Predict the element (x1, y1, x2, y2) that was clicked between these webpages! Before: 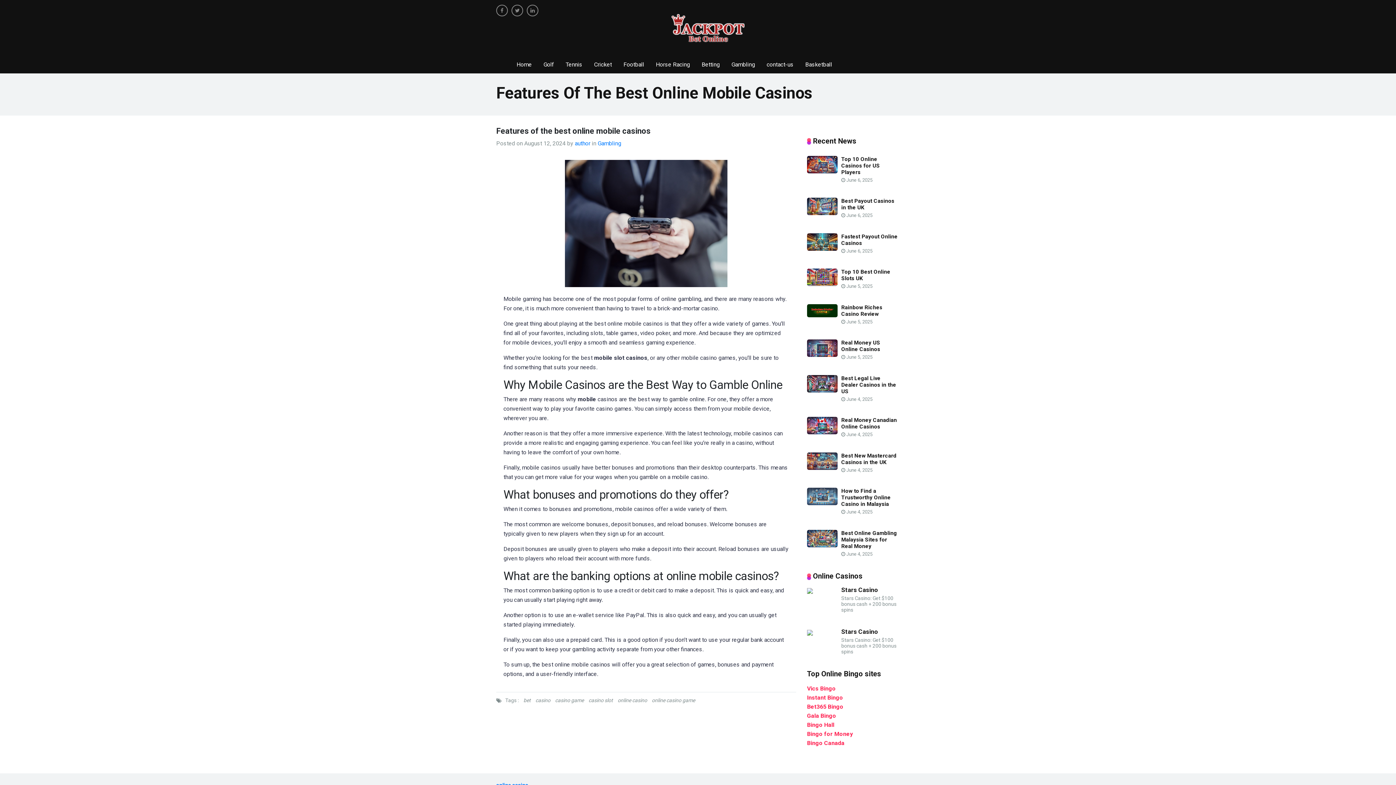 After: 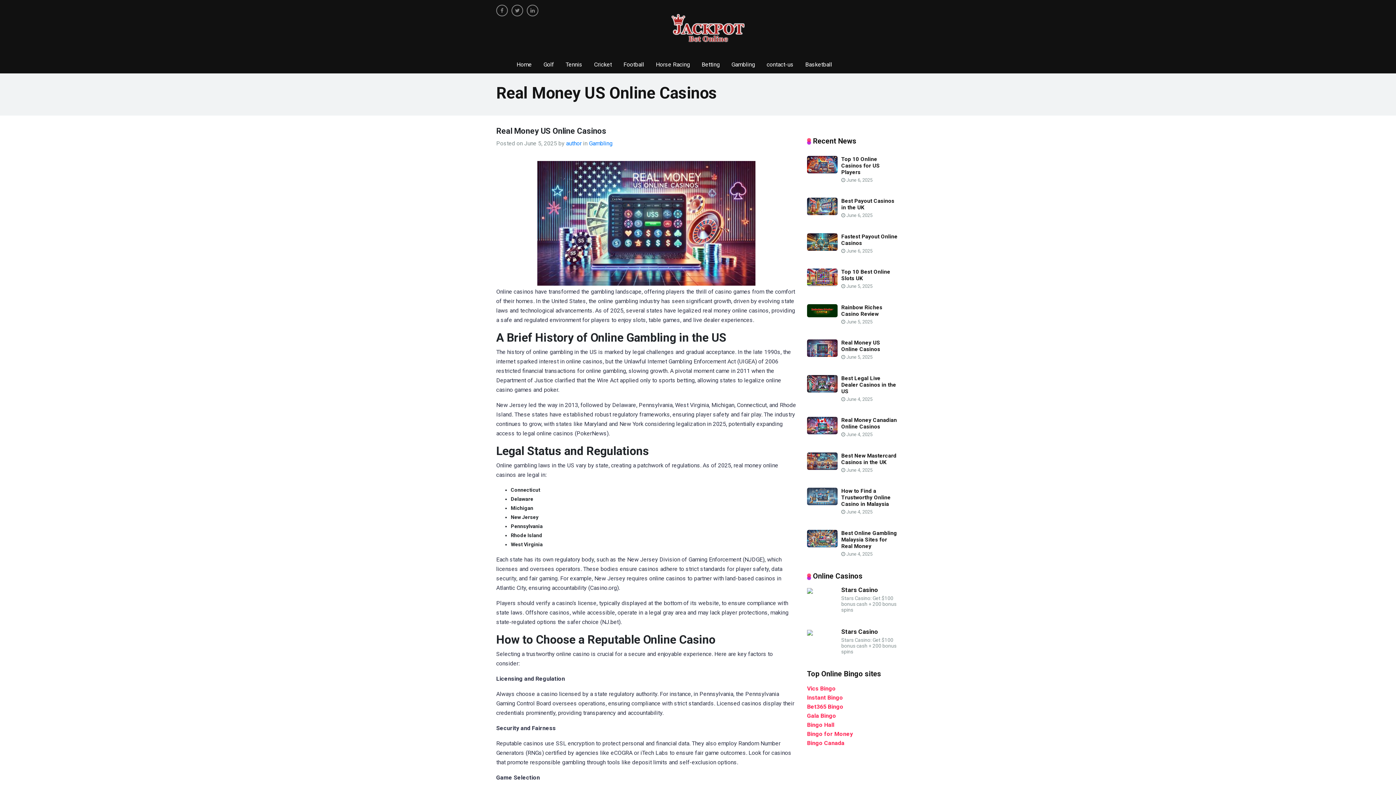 Action: bbox: (807, 345, 837, 350)